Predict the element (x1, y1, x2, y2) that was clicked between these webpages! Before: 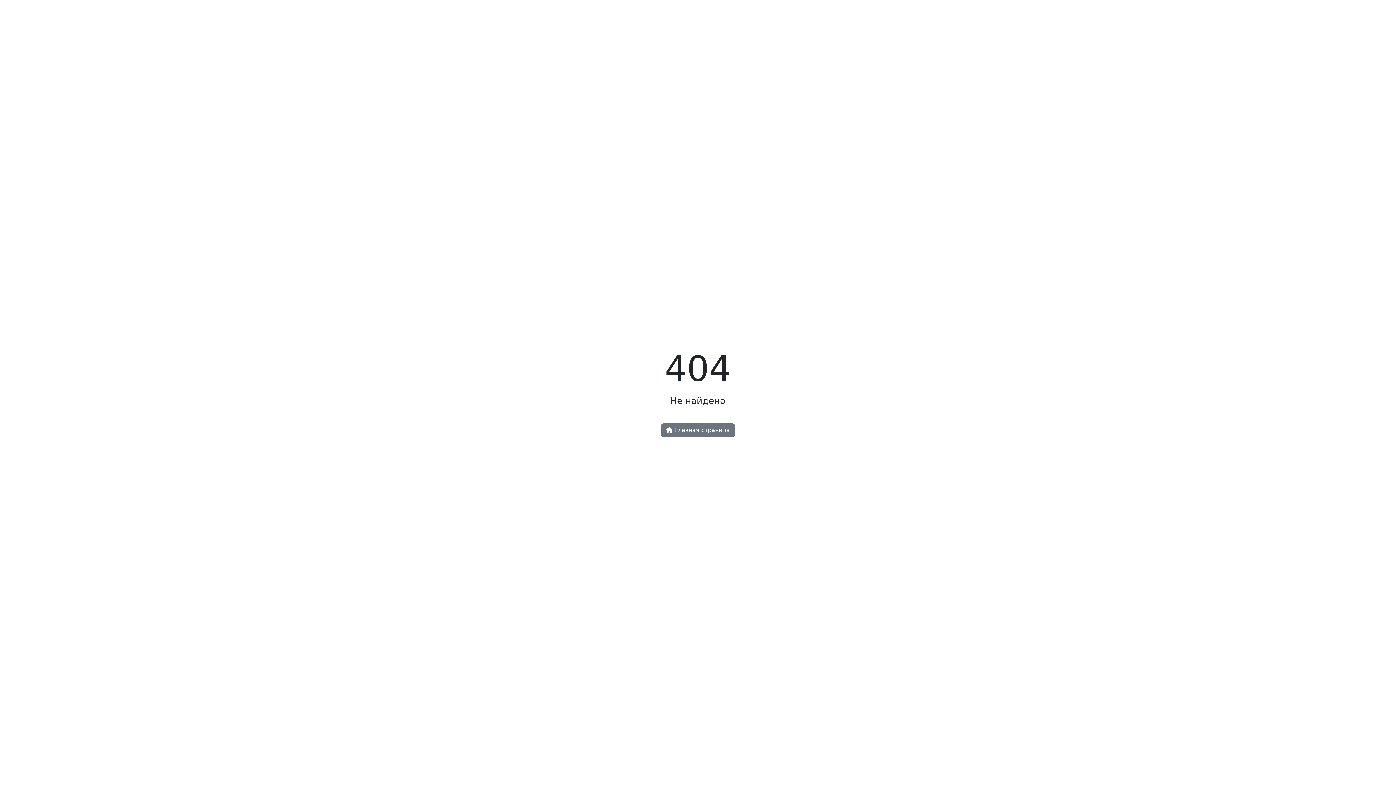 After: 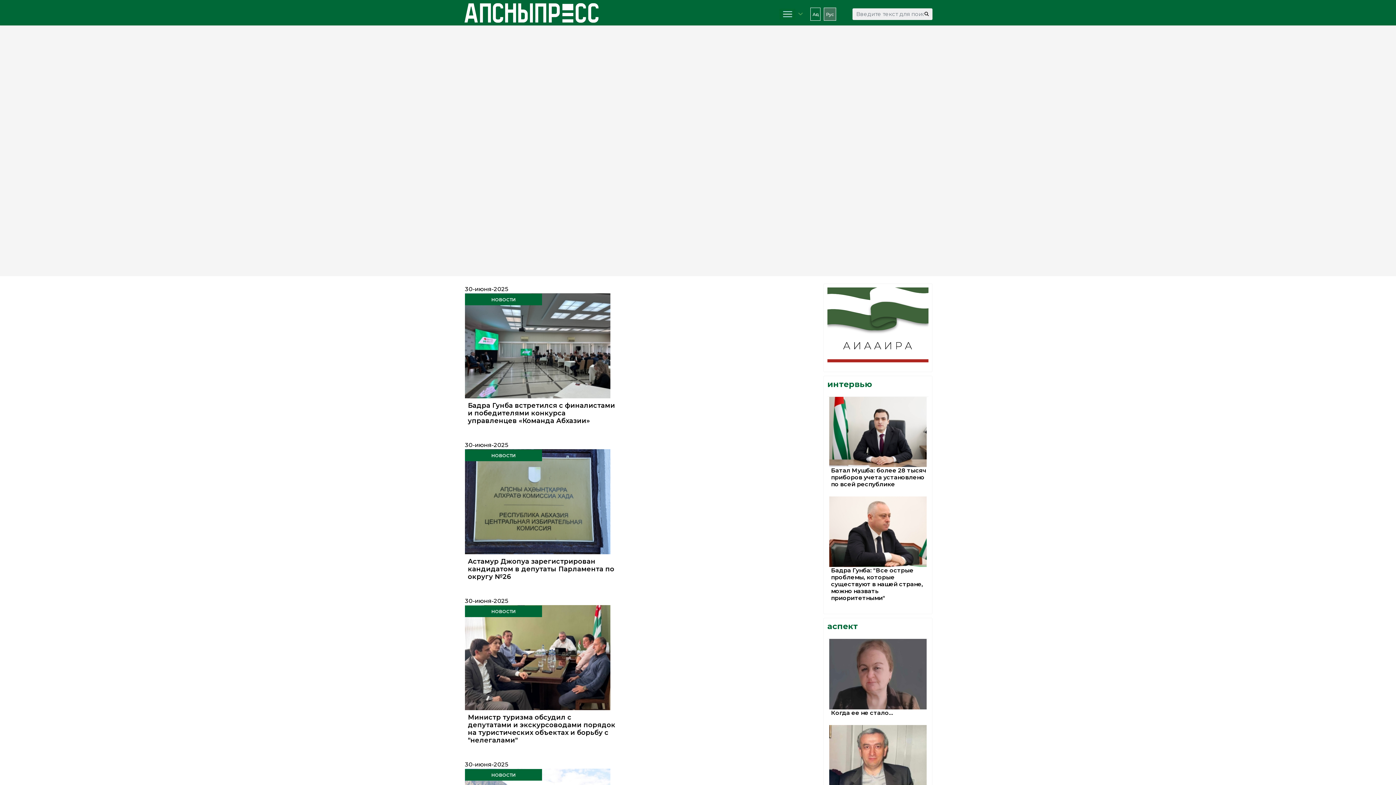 Action: bbox: (661, 423, 734, 437) label:  Главная страница